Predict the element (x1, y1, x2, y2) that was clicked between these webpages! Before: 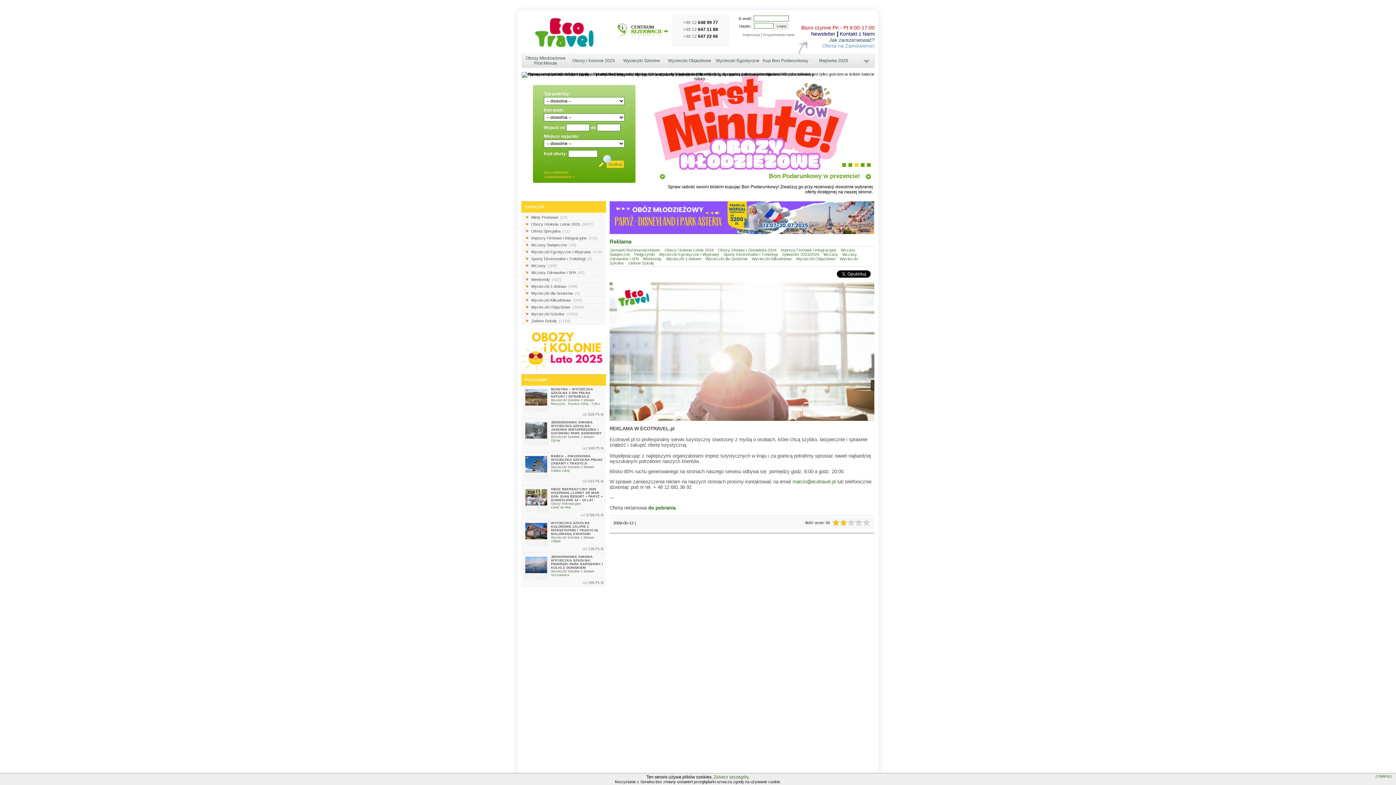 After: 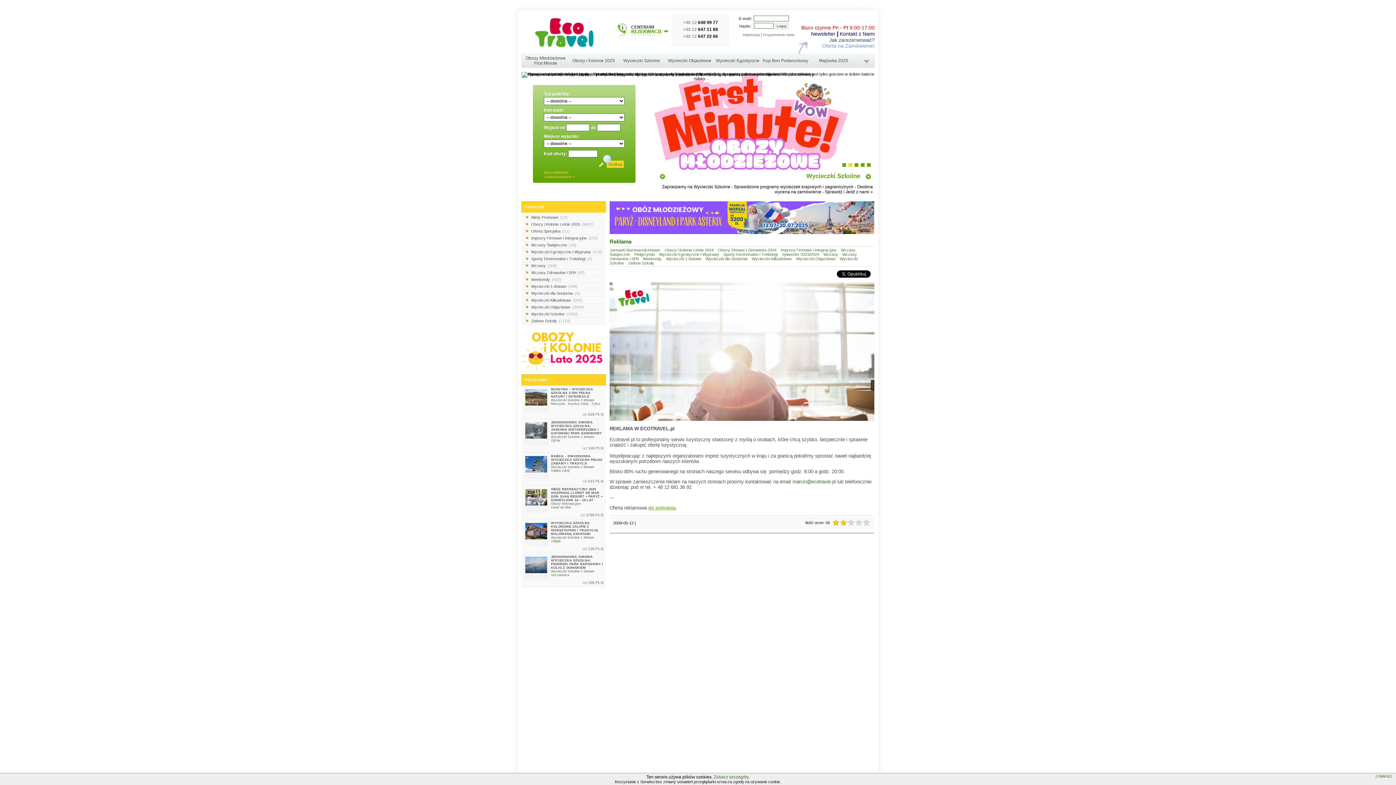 Action: label: do pobrania bbox: (648, 505, 675, 510)